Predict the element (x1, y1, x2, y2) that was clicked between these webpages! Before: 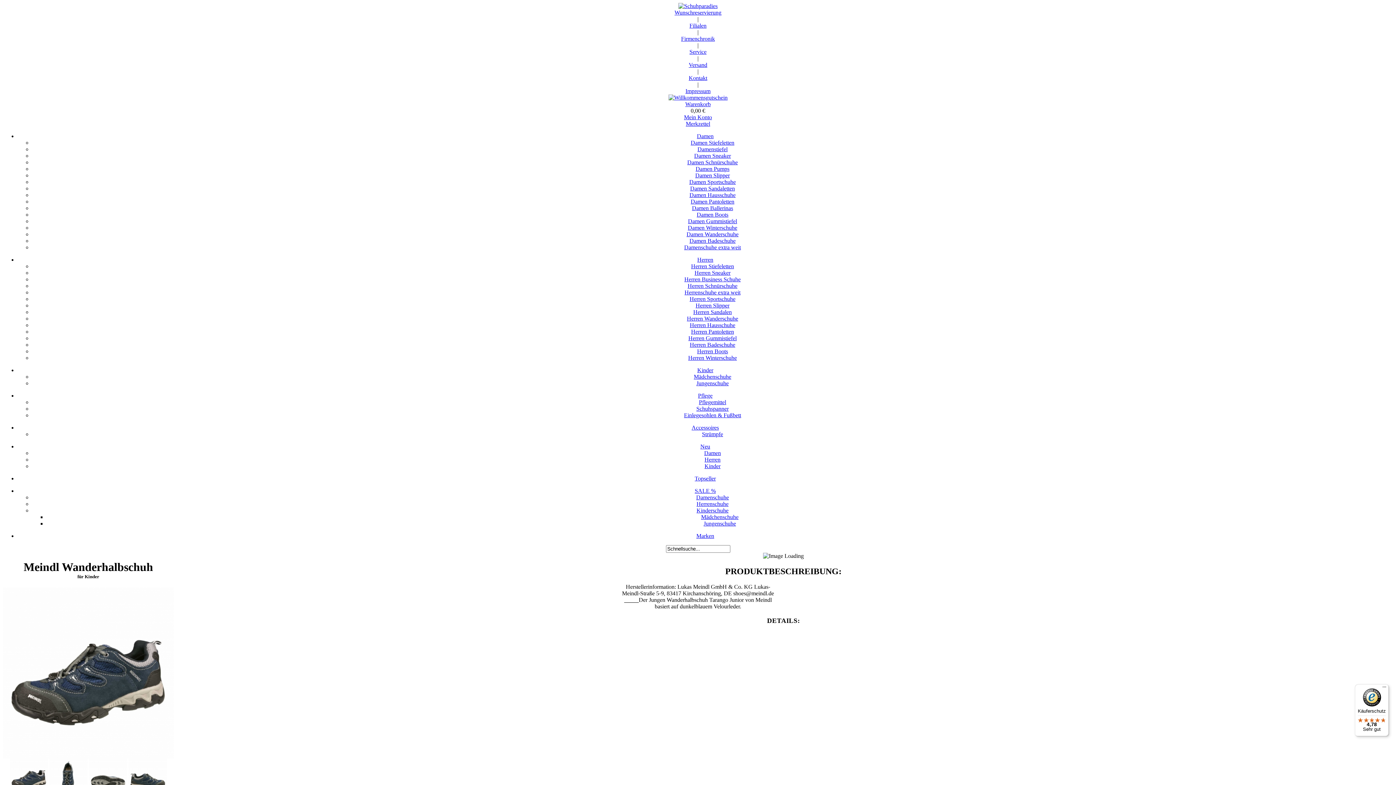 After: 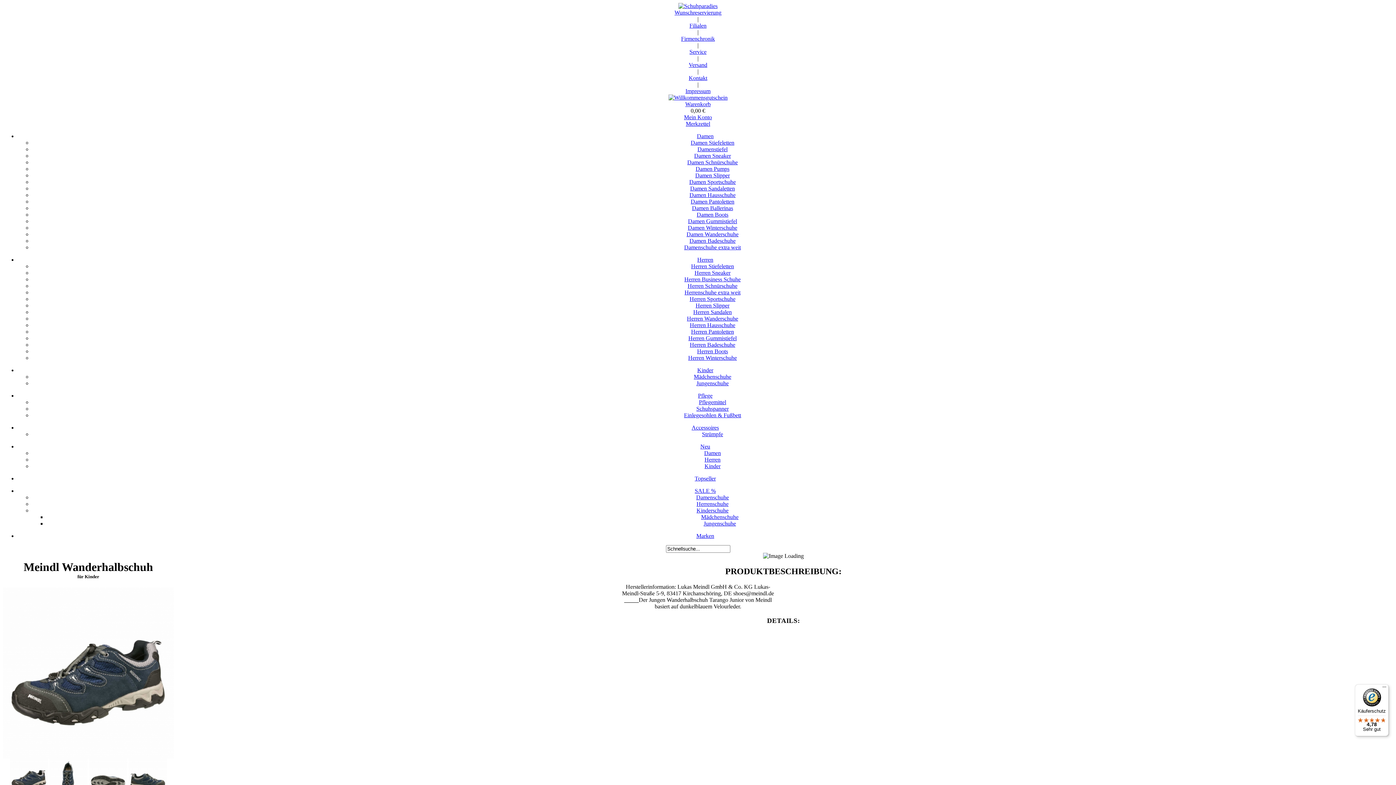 Action: bbox: (2, 753, 173, 759)